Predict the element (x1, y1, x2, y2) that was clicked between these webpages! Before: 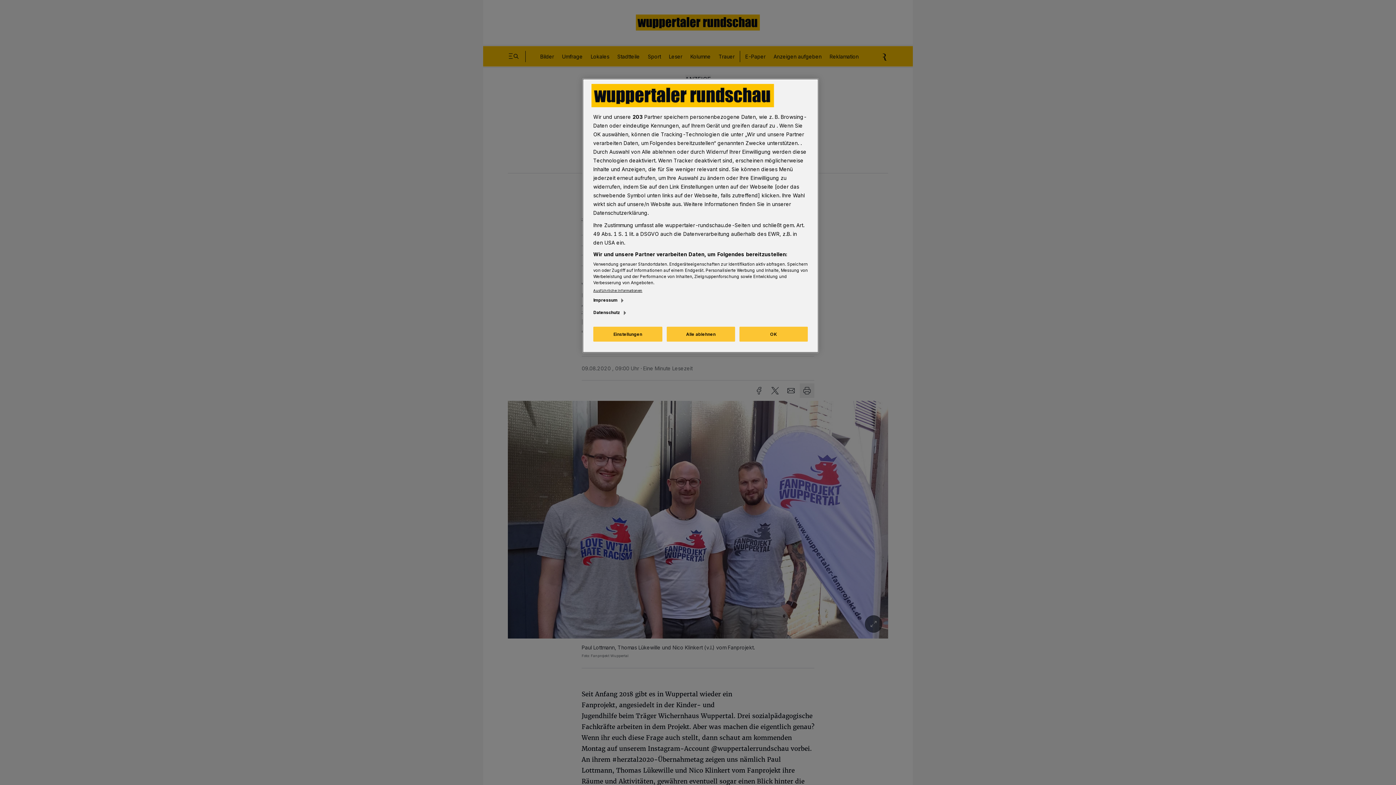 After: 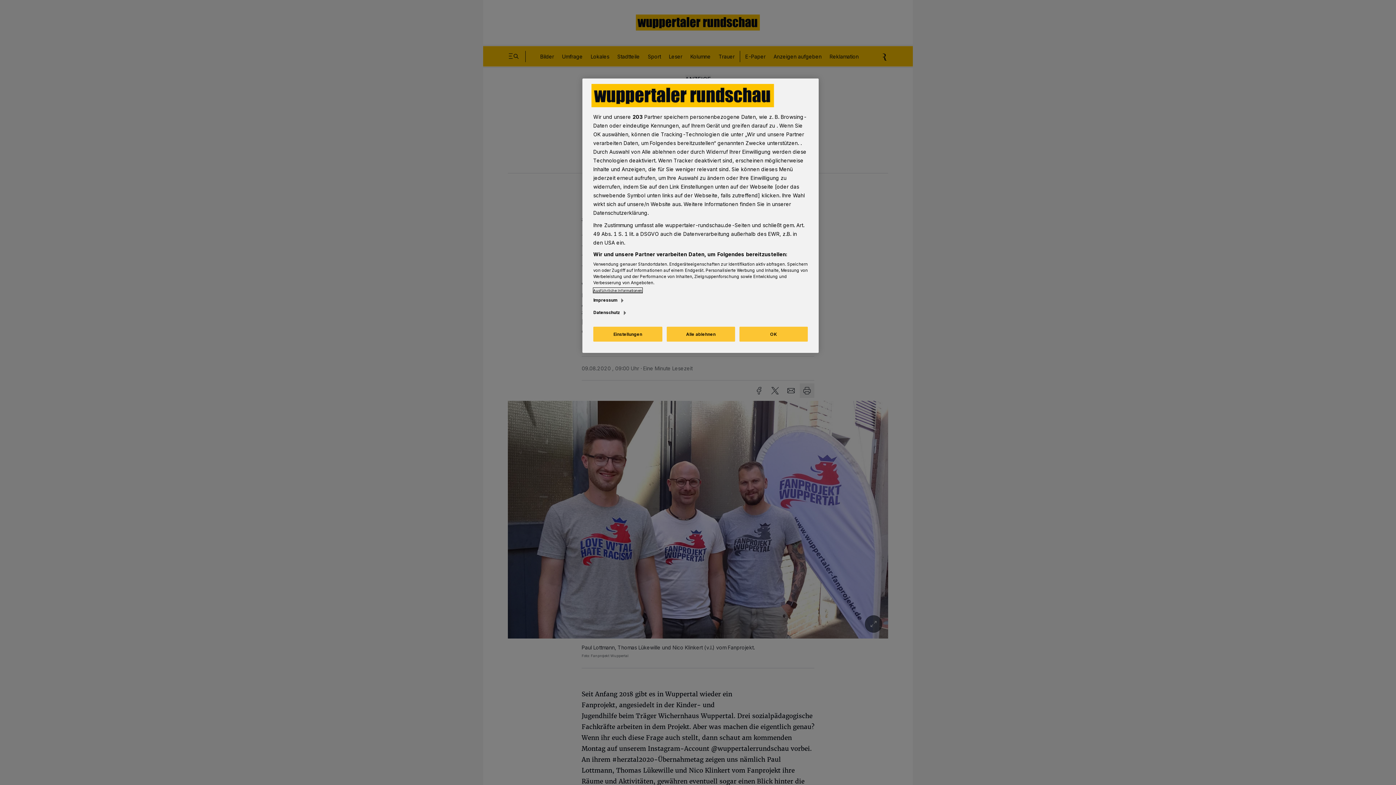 Action: label: Ausführliche Informationen bbox: (593, 288, 642, 293)